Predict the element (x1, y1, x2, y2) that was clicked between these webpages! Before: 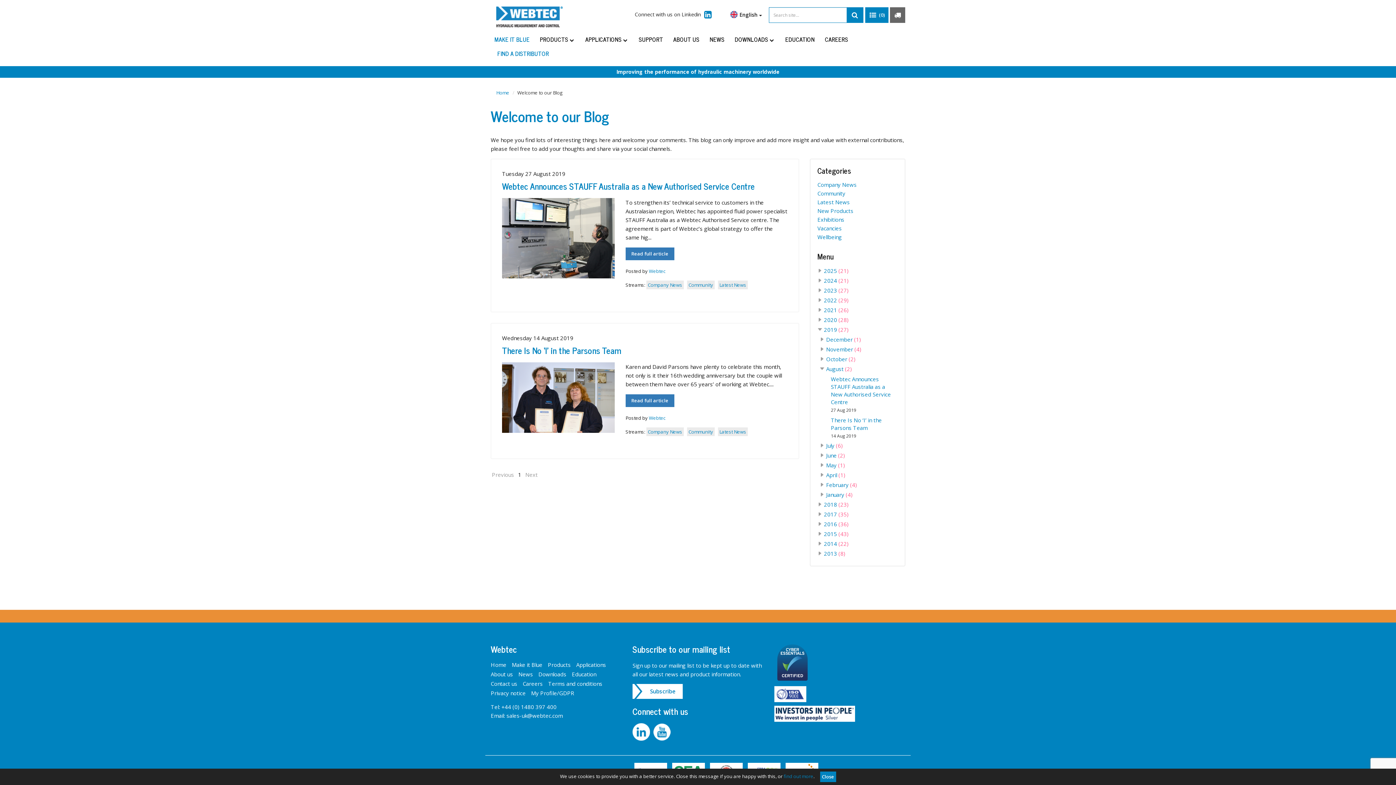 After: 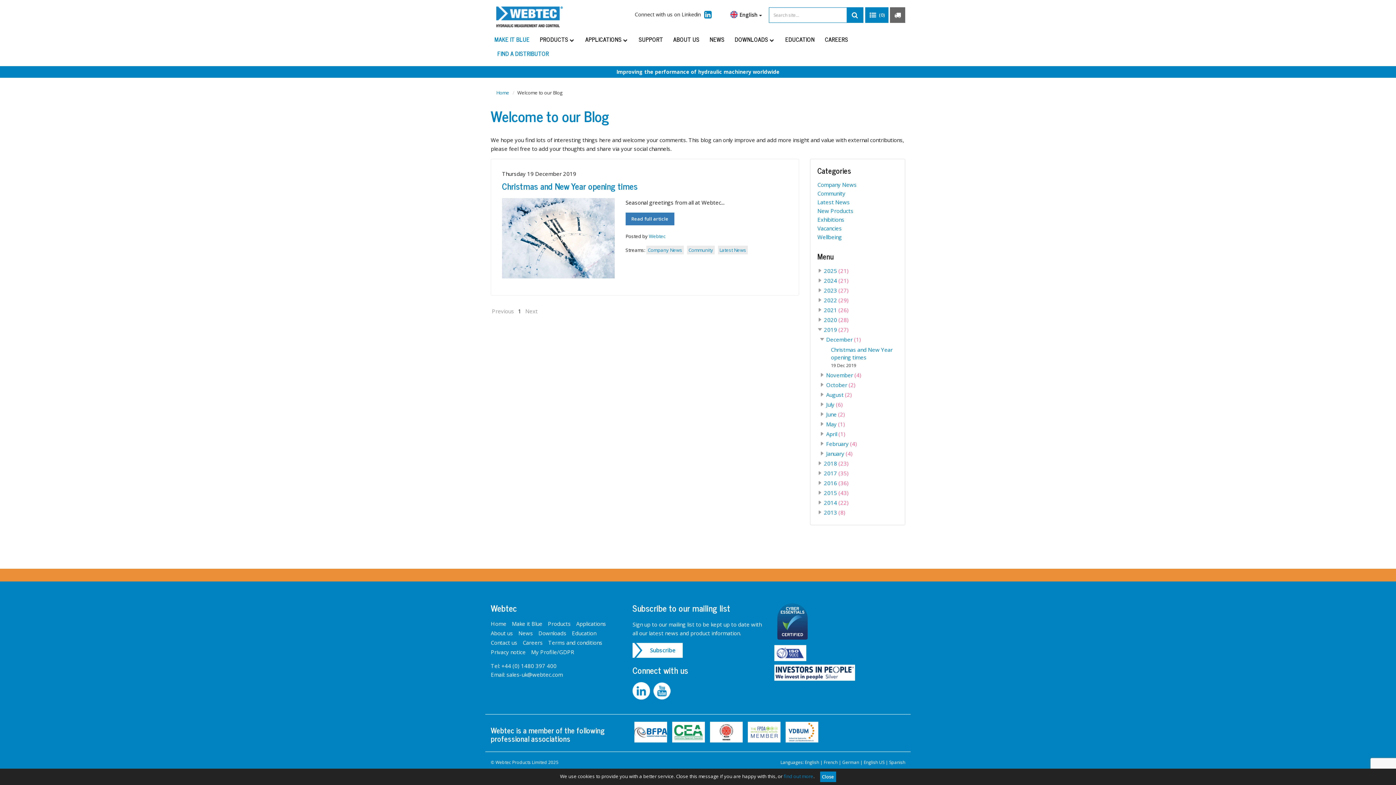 Action: label: December (1) bbox: (826, 336, 861, 343)